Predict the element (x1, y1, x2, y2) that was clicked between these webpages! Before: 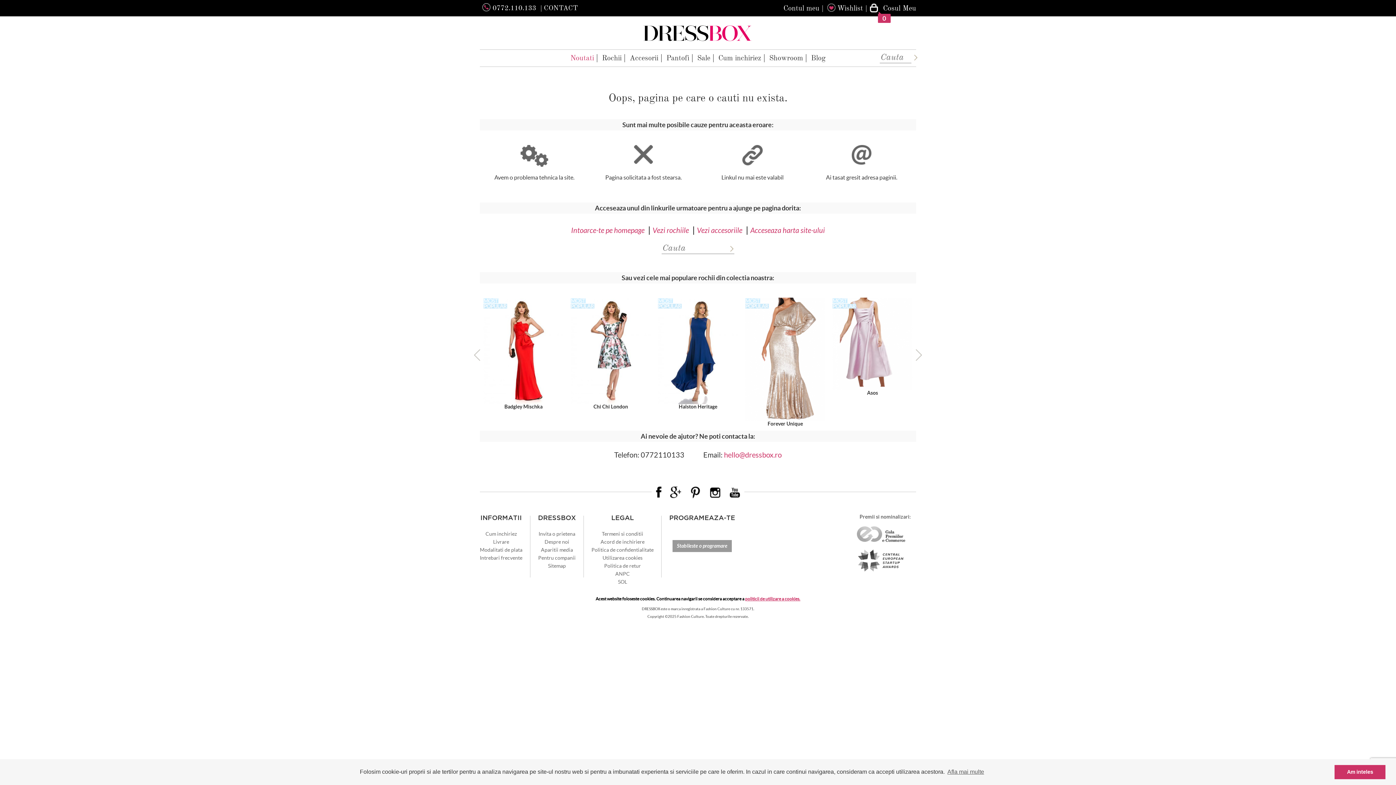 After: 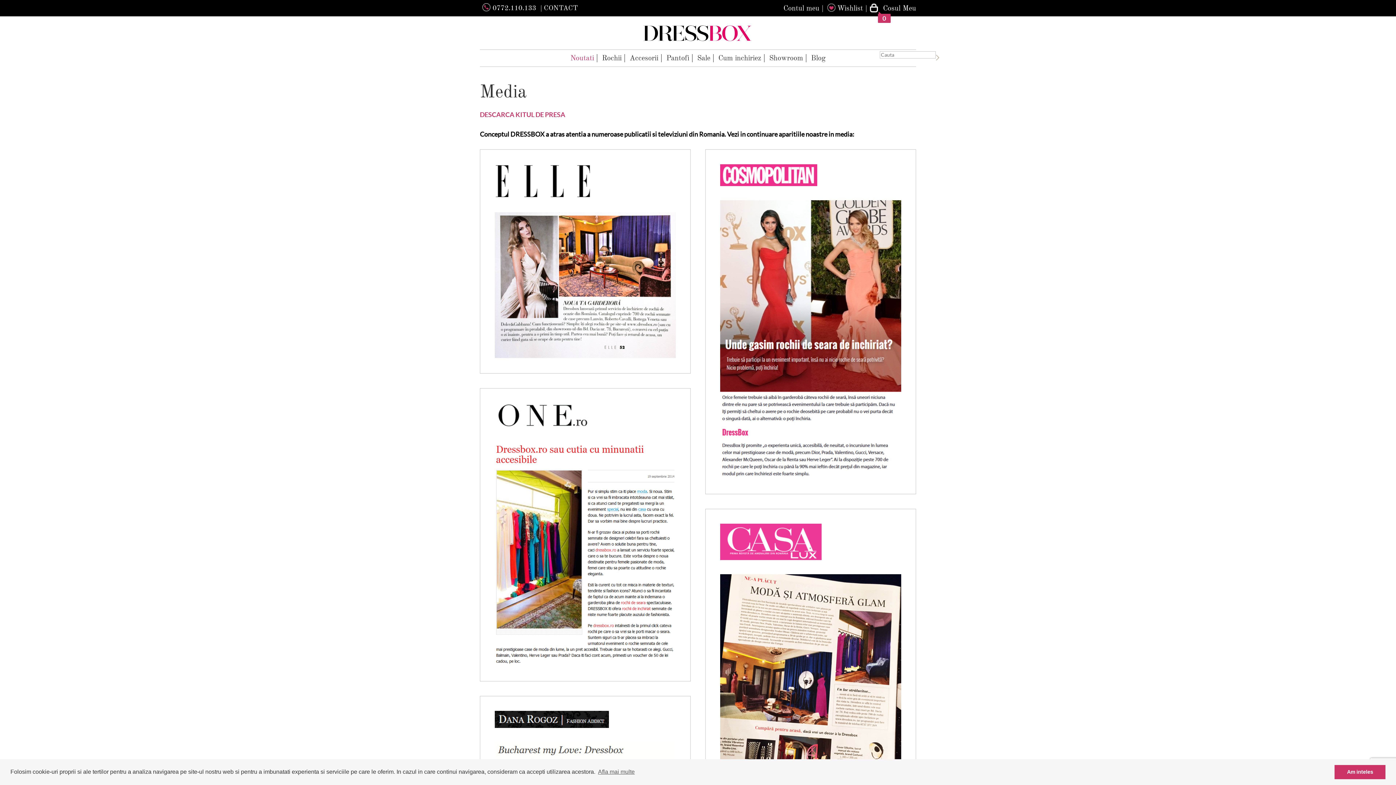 Action: bbox: (541, 547, 573, 553) label: Aparitii media